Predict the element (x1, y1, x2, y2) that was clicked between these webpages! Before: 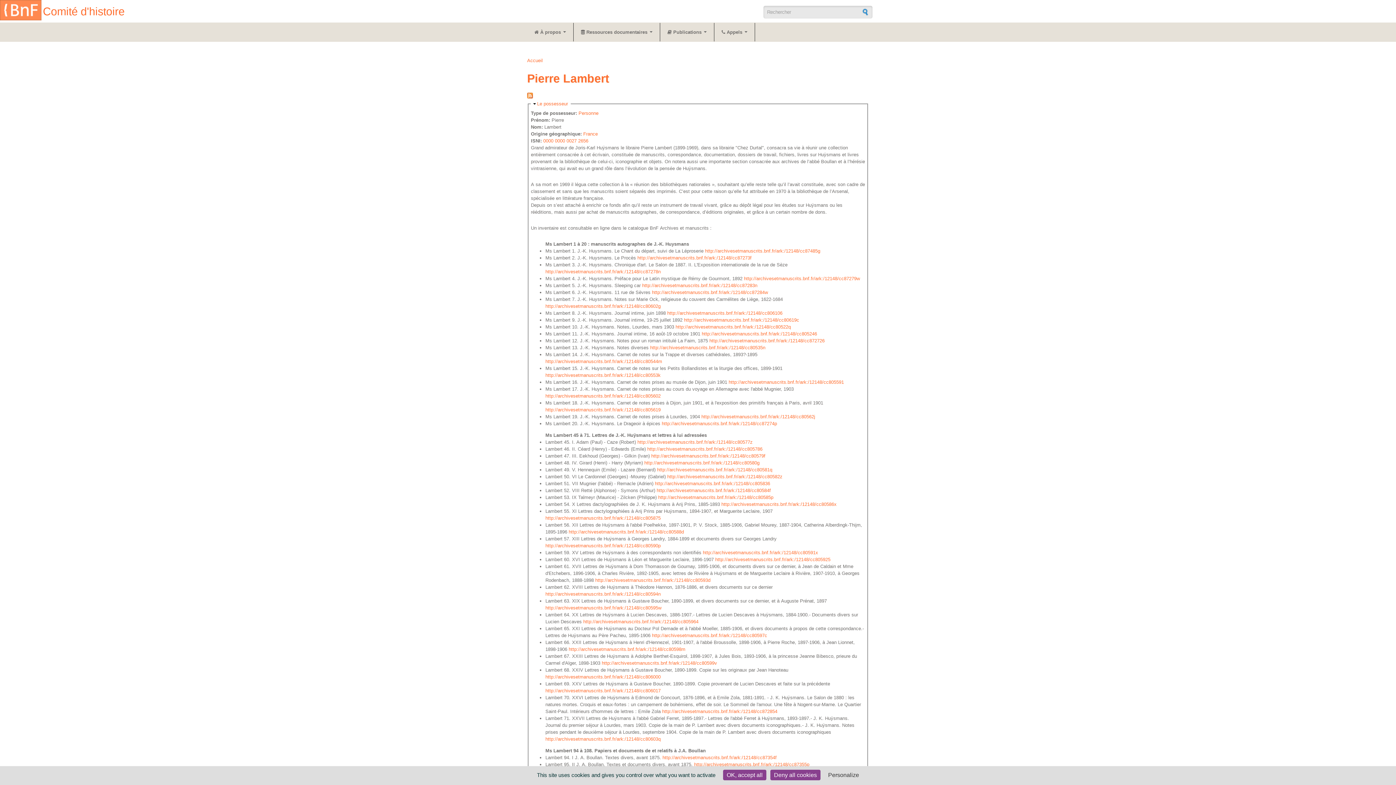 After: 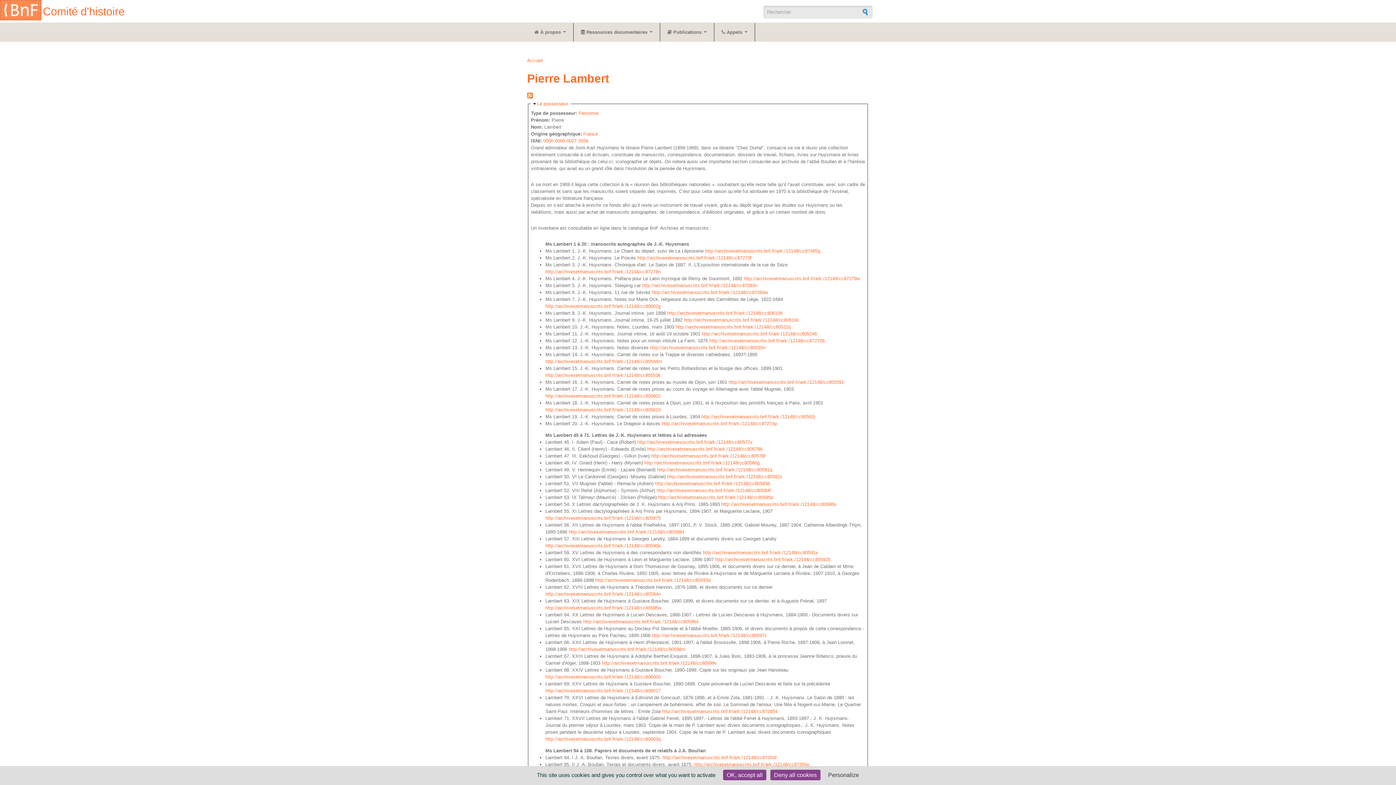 Action: label: http://archivesetmanuscrits.bnf.fr/ark:/12148/cc872726 bbox: (709, 338, 824, 343)